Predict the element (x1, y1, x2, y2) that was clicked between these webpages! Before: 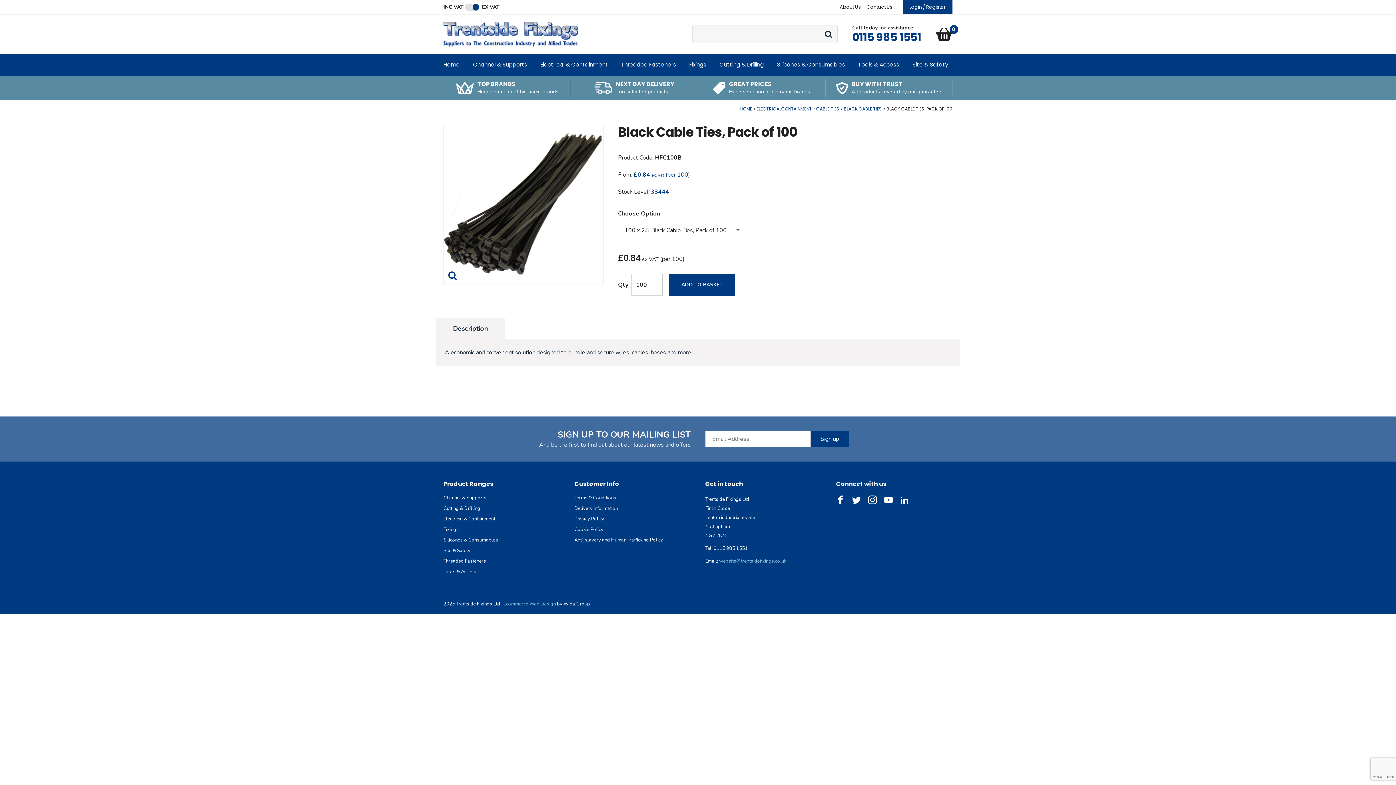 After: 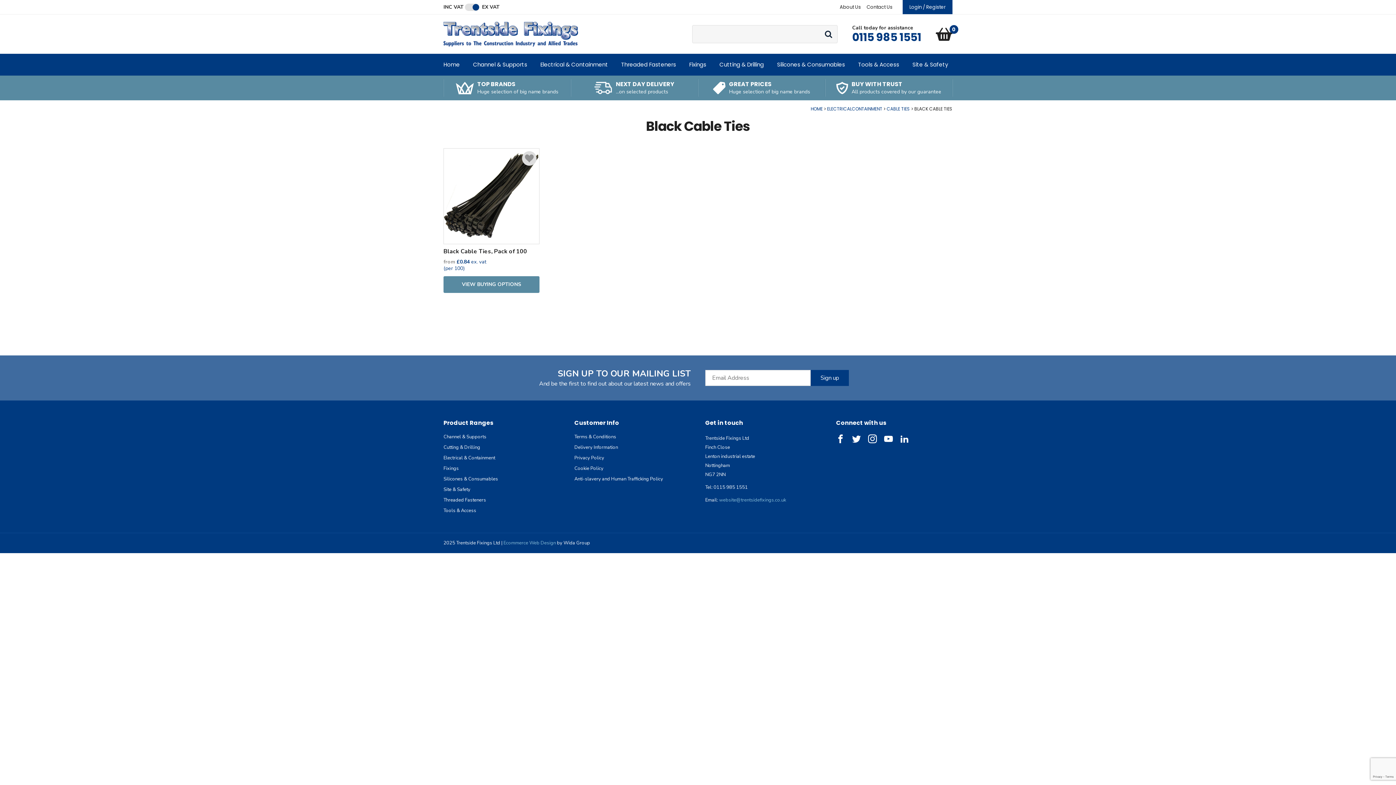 Action: label: BLACK CABLE TIES bbox: (844, 105, 882, 112)